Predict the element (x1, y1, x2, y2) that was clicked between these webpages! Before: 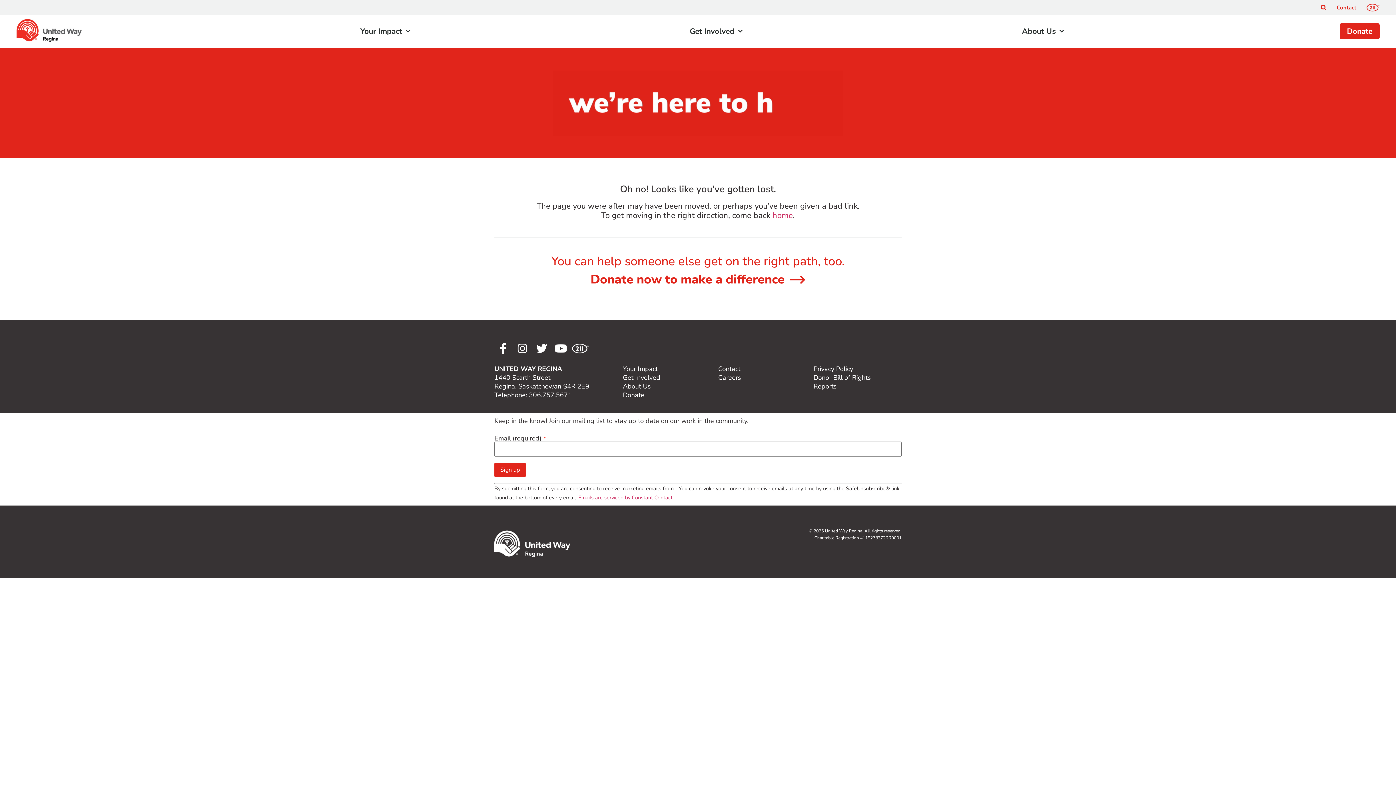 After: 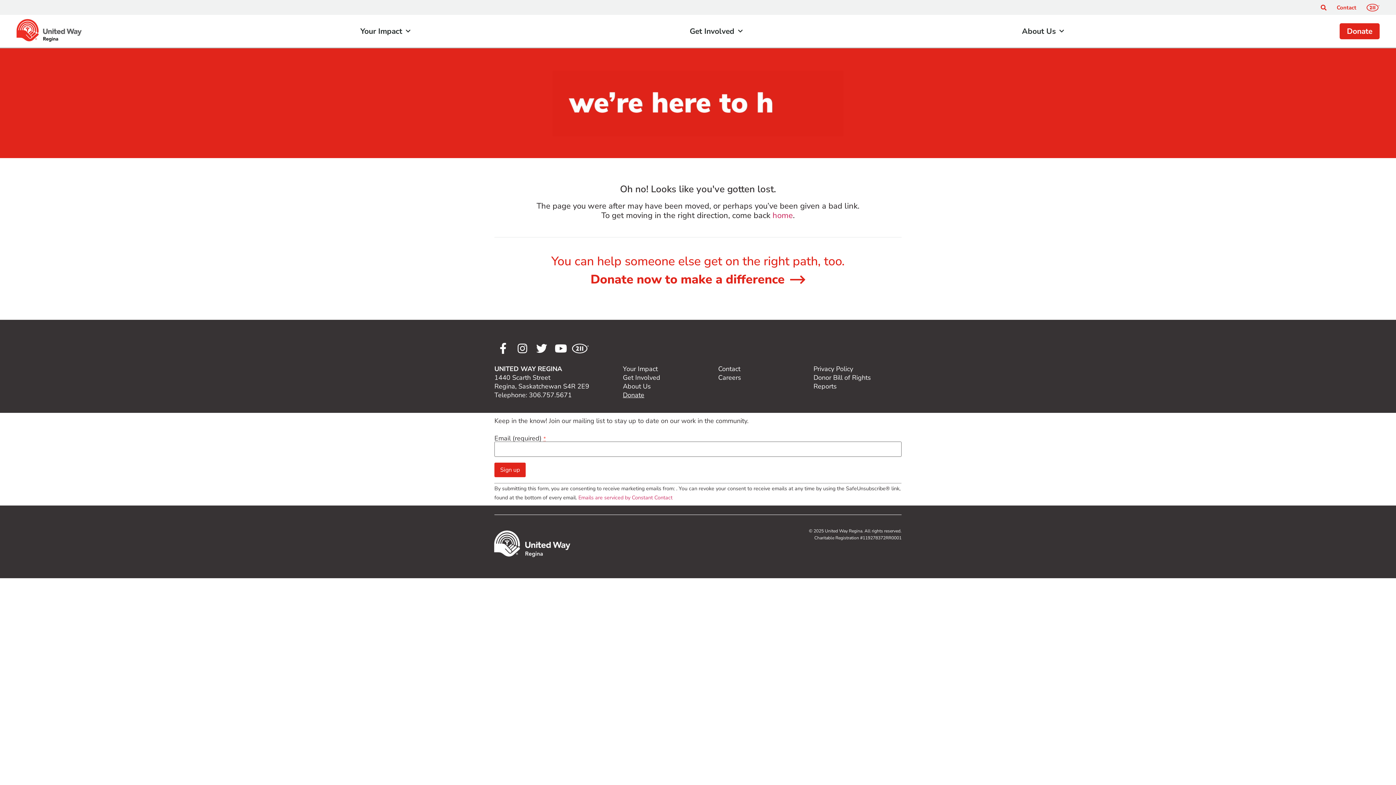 Action: bbox: (623, 390, 644, 399) label: Donate